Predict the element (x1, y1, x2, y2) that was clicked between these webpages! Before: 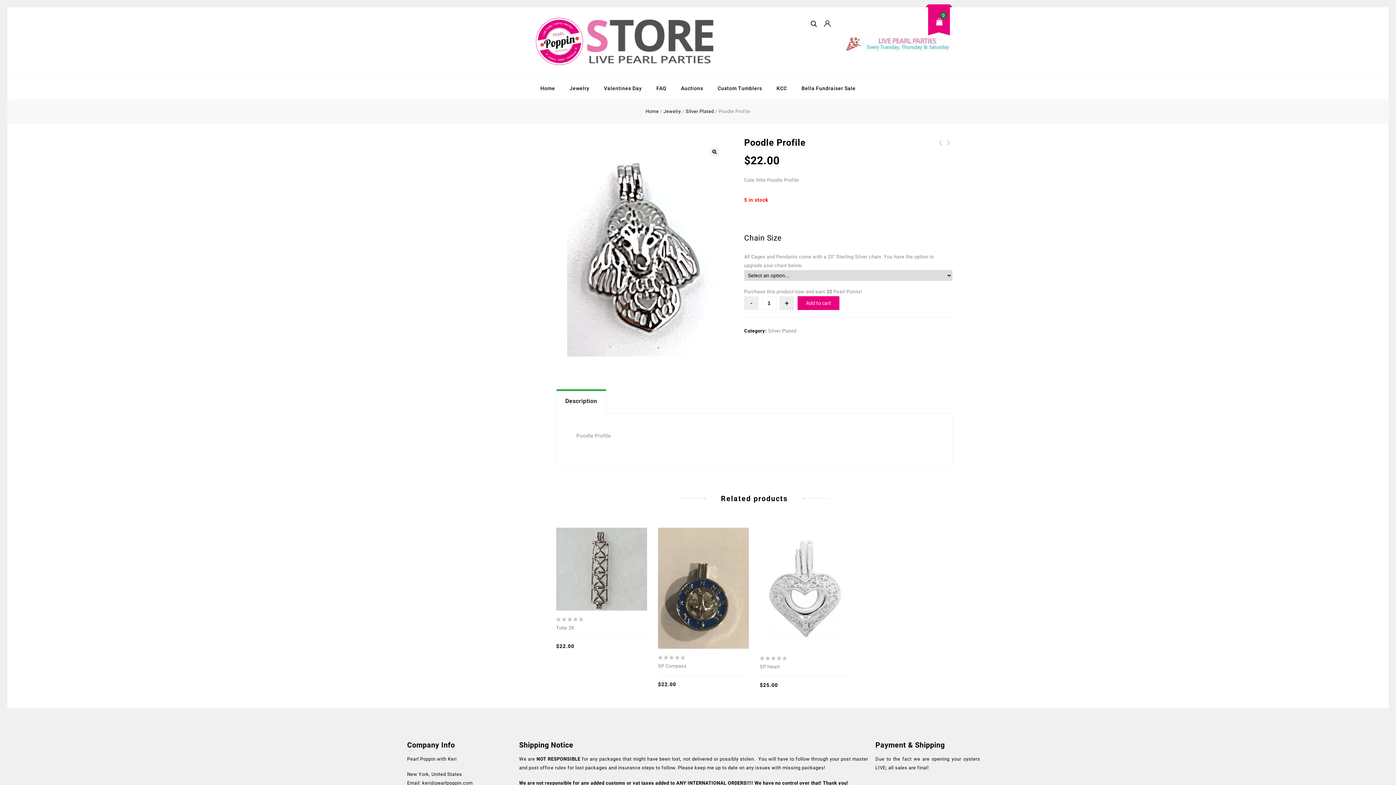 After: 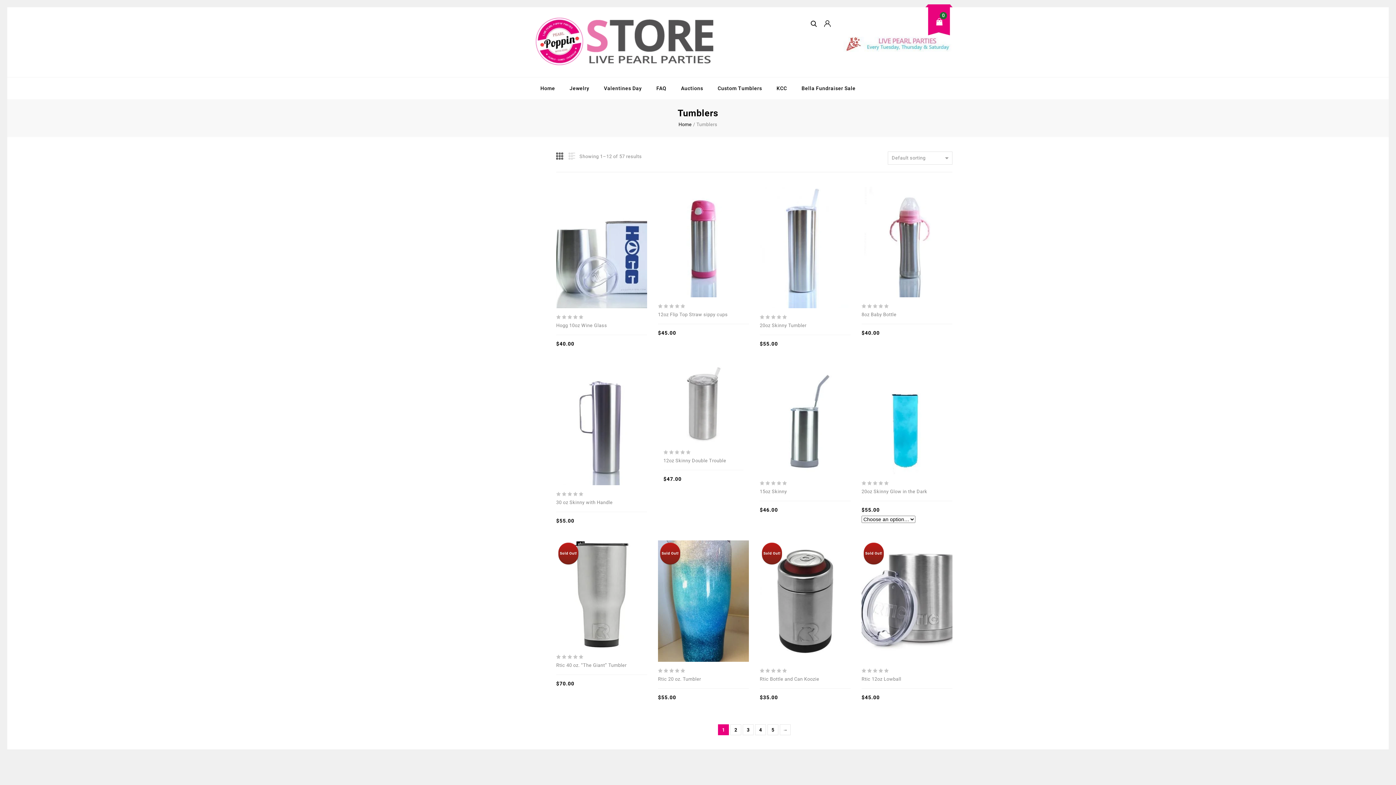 Action: bbox: (710, 77, 769, 99) label: Custom Tumblers